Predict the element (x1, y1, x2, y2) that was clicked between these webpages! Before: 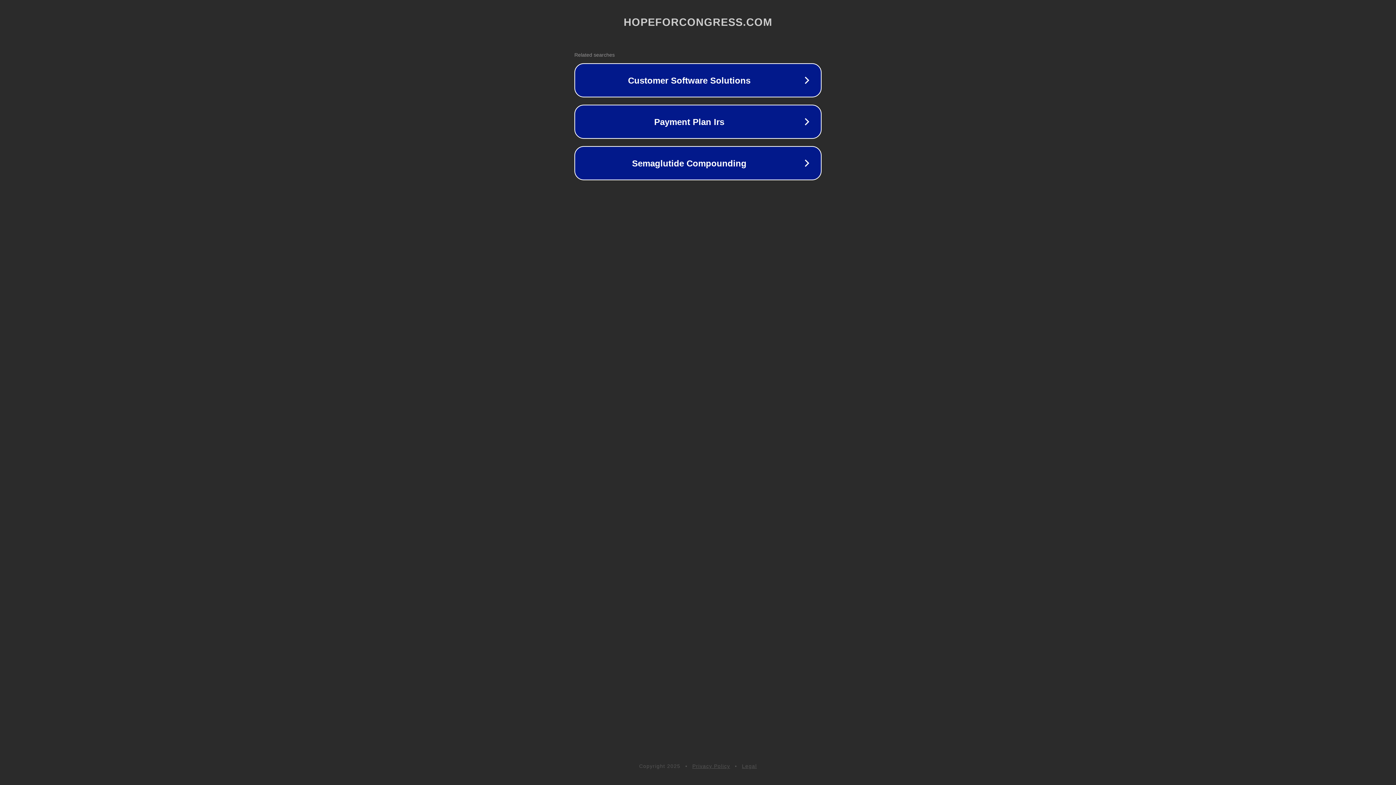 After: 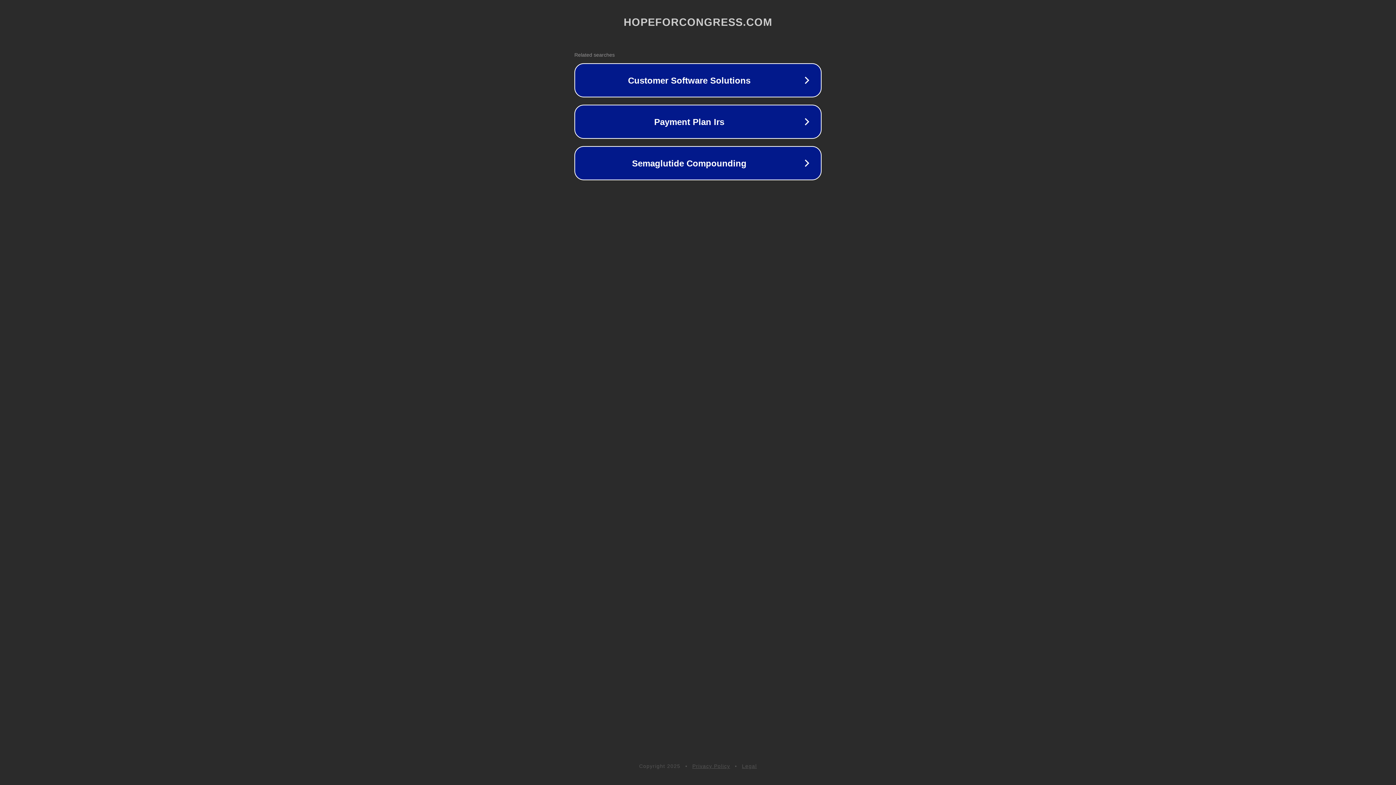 Action: bbox: (742, 763, 757, 769) label: Legal